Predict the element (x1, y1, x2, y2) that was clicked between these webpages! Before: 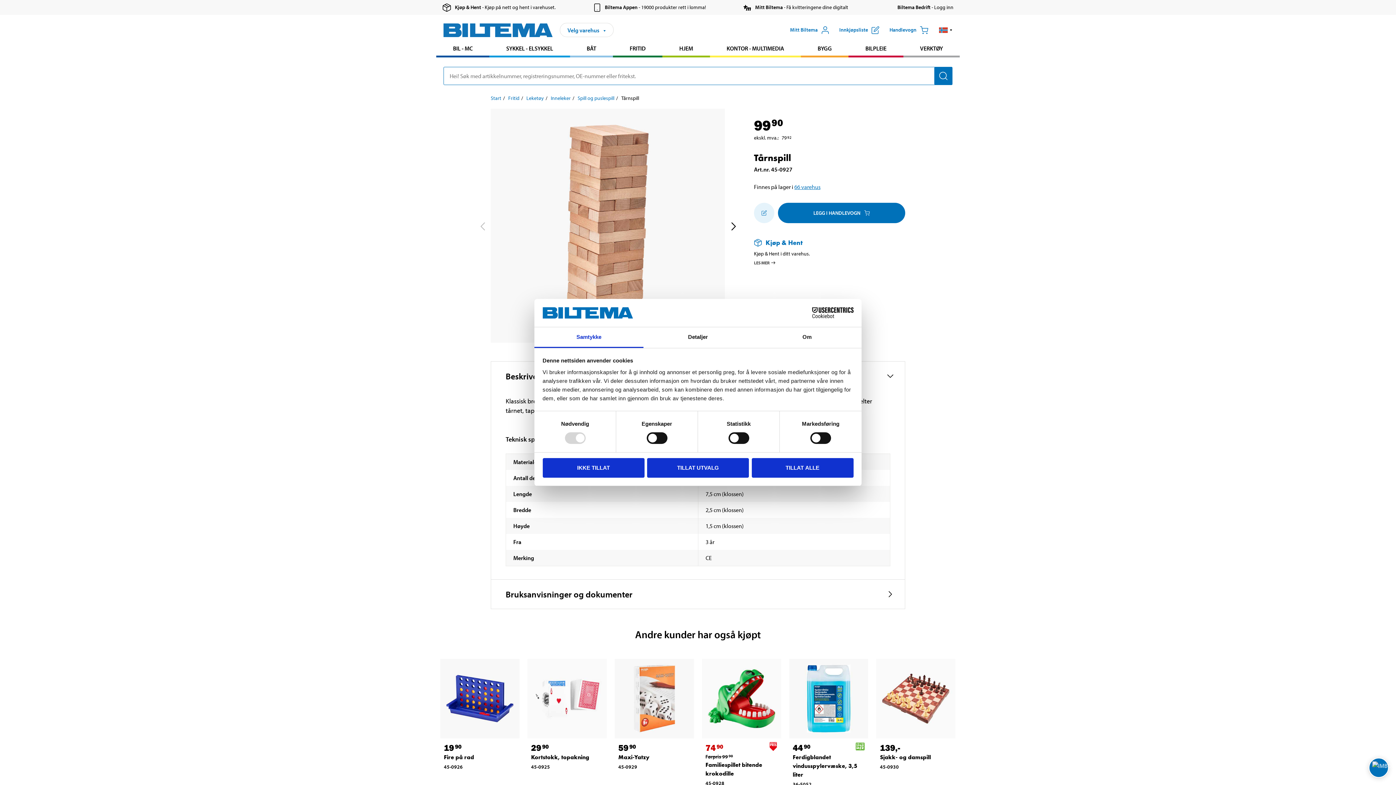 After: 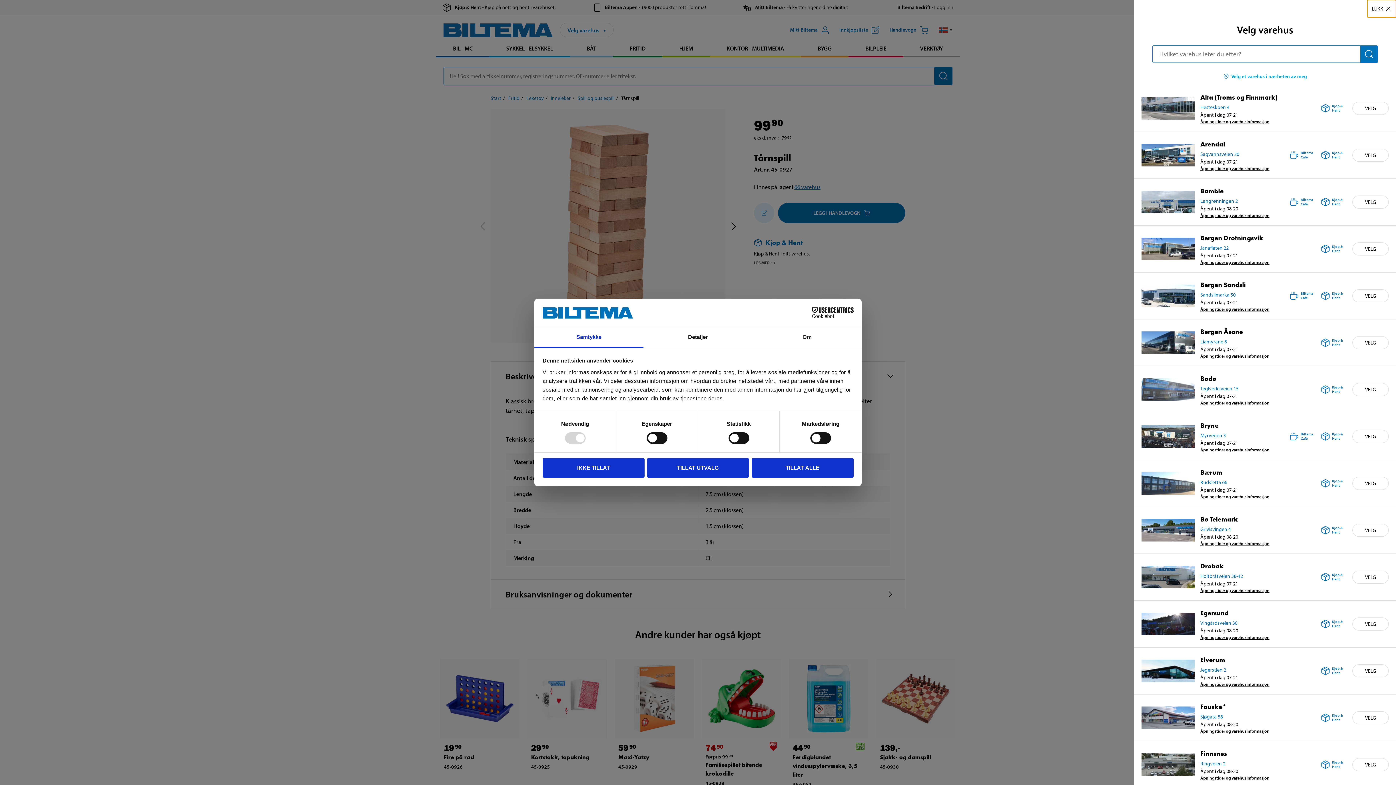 Action: bbox: (560, 22, 613, 37) label: Velg varehus